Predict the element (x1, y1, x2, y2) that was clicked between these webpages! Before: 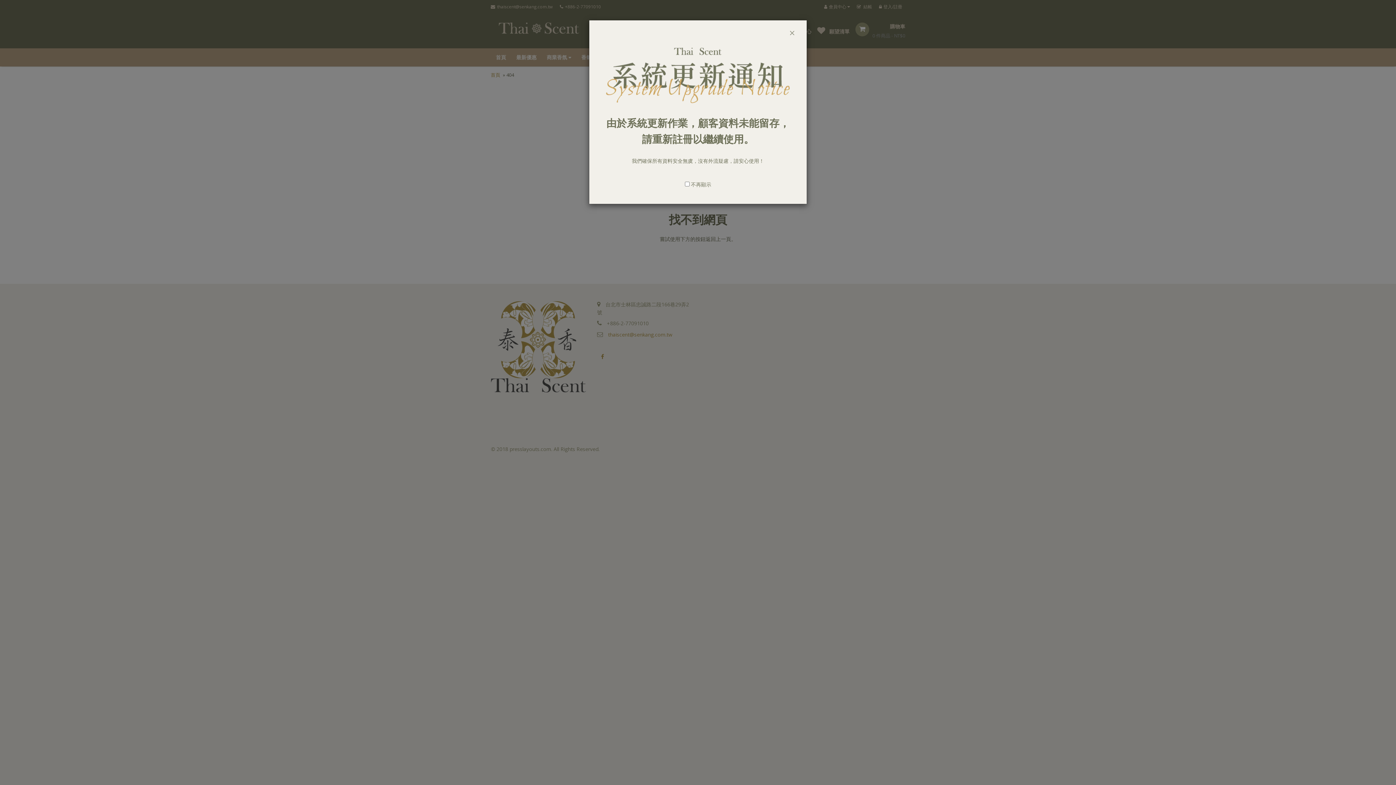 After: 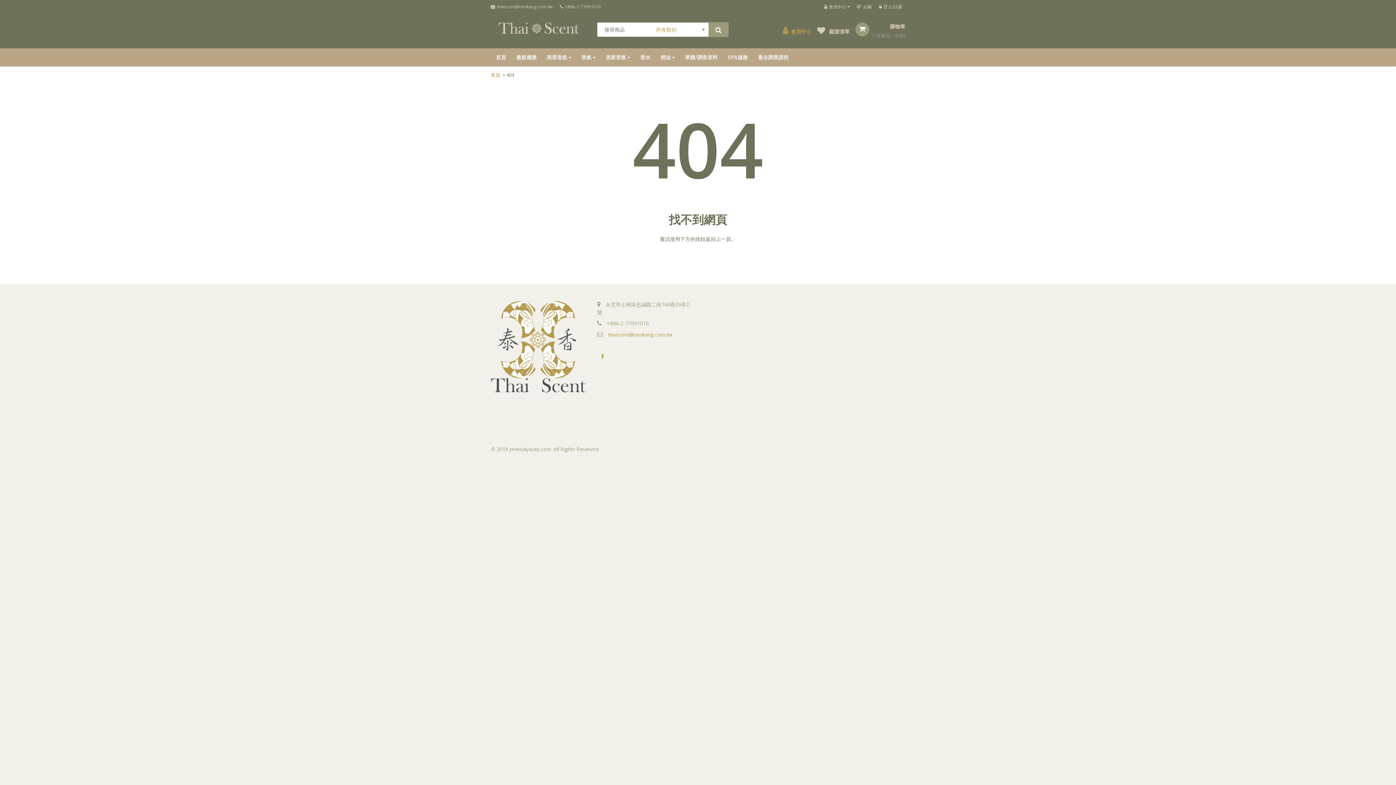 Action: bbox: (789, 27, 795, 37) label: ×